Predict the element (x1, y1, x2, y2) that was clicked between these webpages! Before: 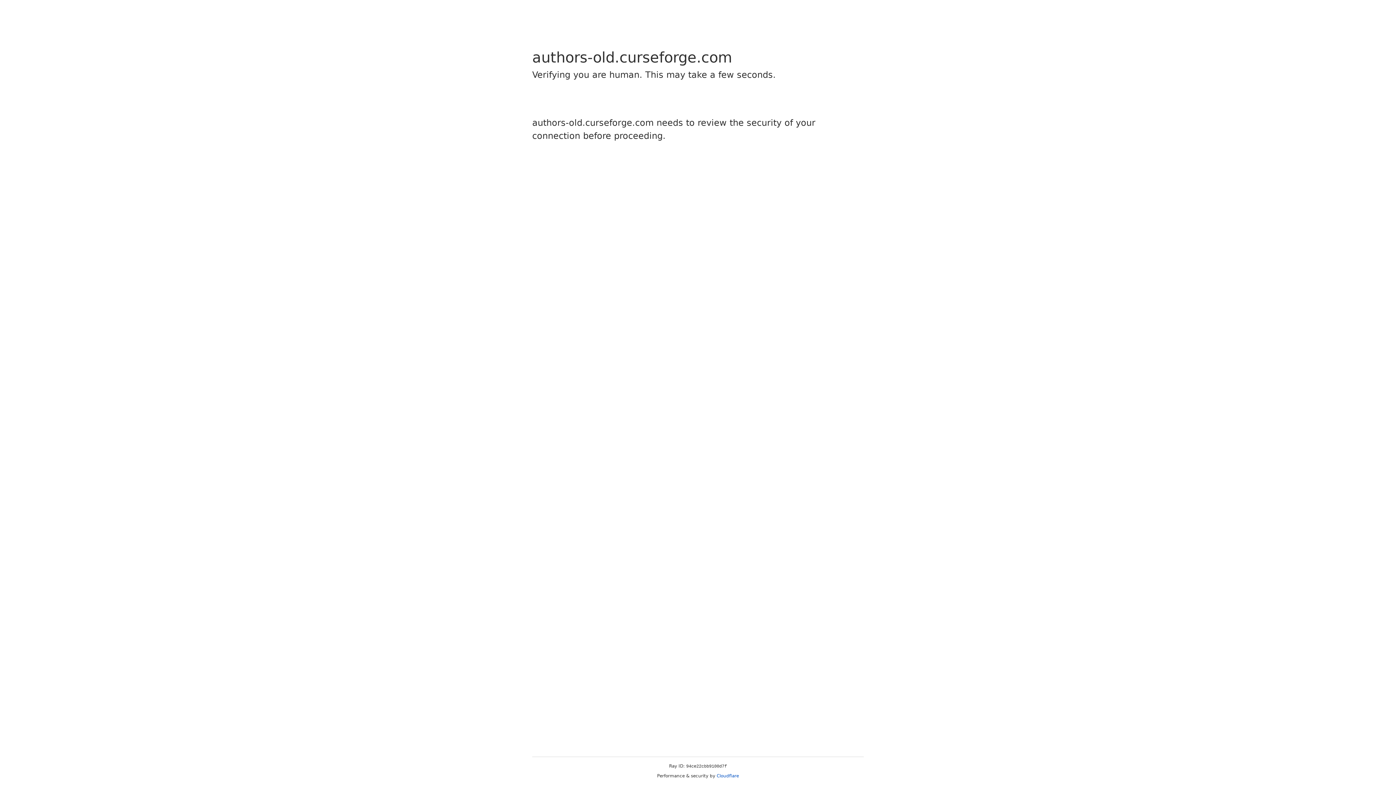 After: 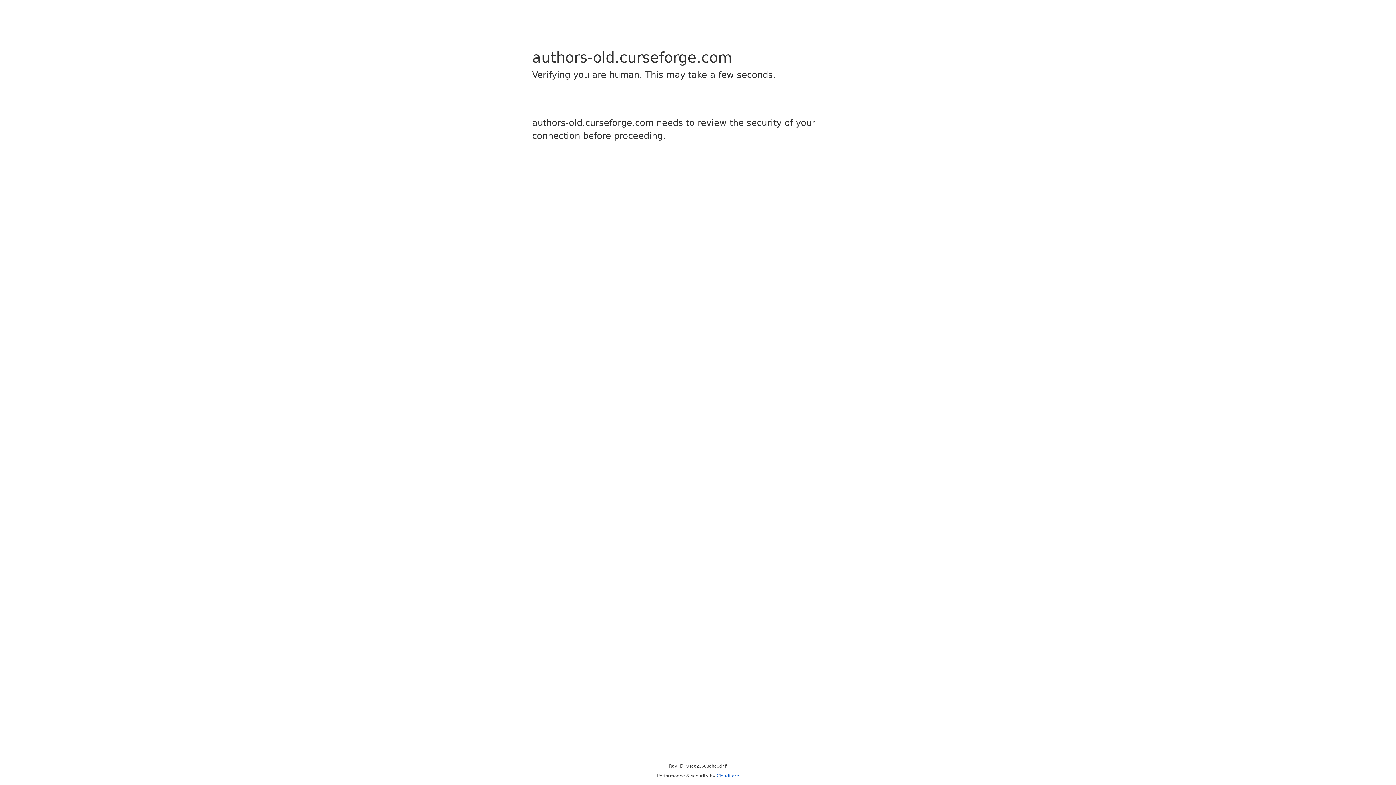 Action: label: Cloudflare bbox: (716, 773, 739, 778)